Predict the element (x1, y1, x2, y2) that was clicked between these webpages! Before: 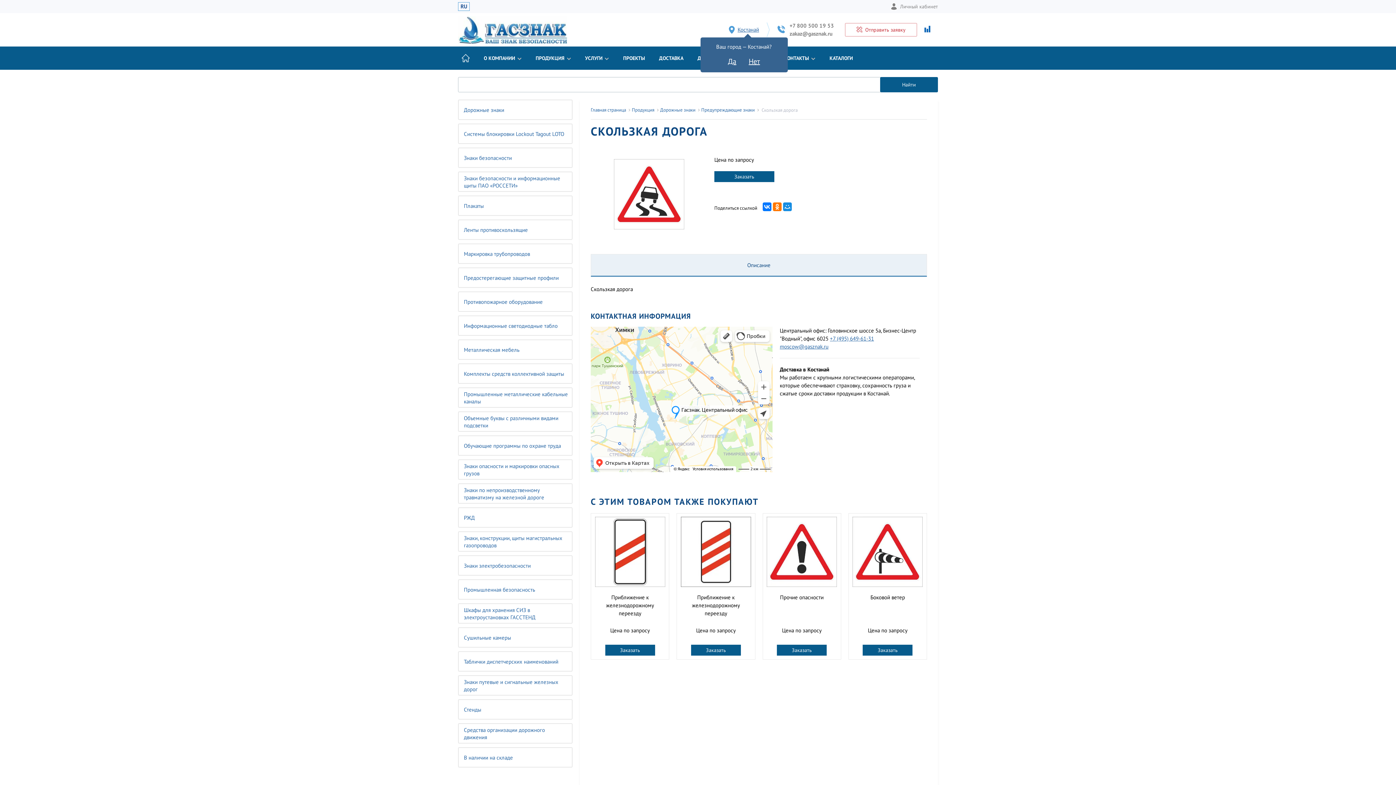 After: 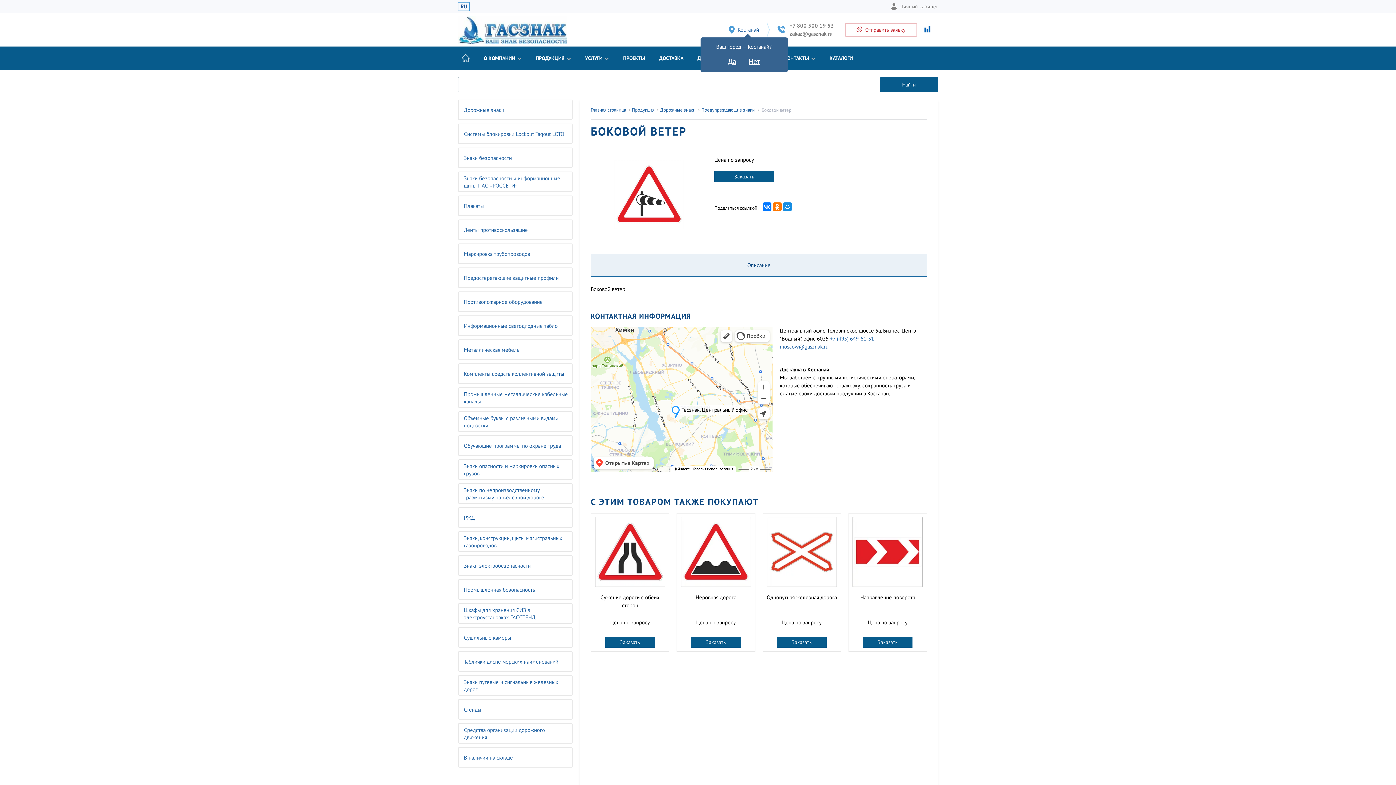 Action: bbox: (870, 594, 905, 601) label: Боковой ветер